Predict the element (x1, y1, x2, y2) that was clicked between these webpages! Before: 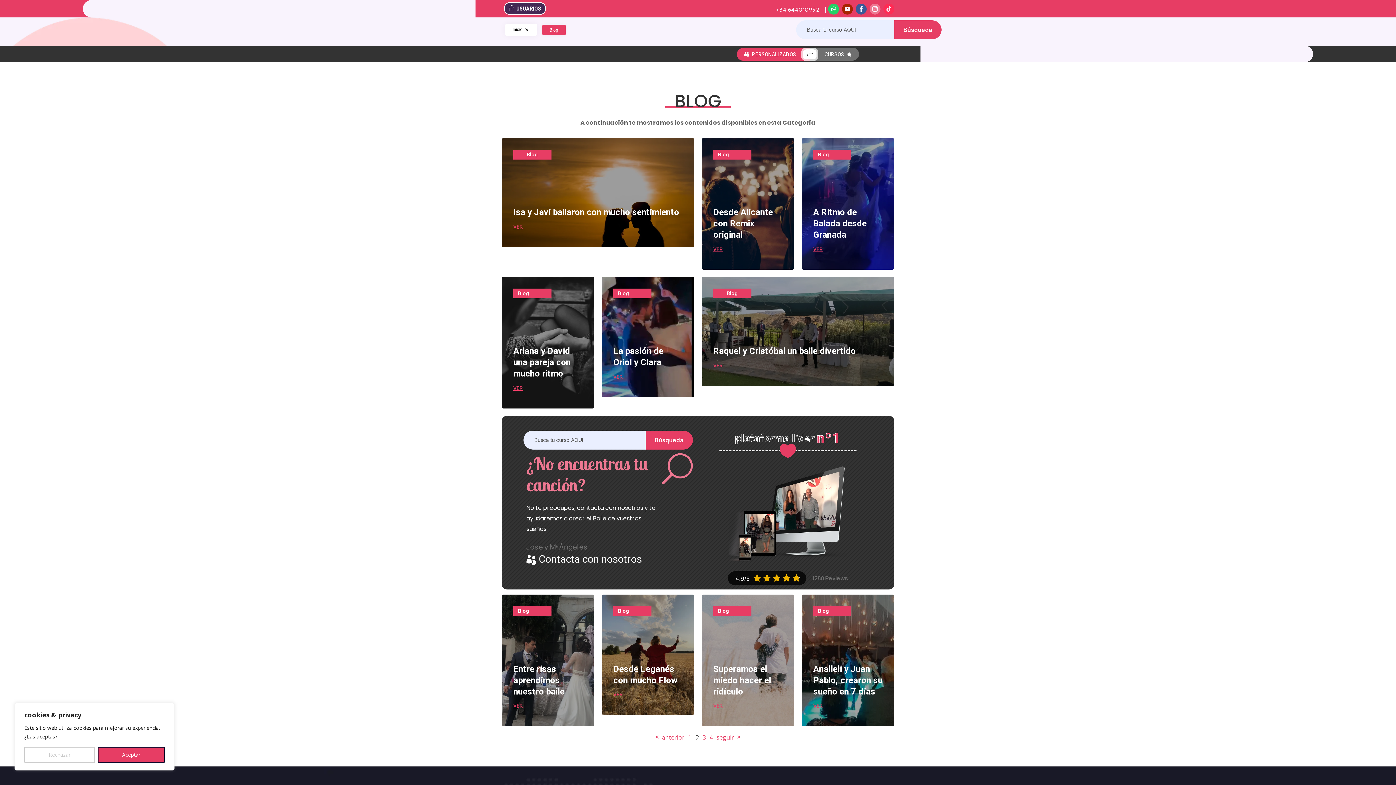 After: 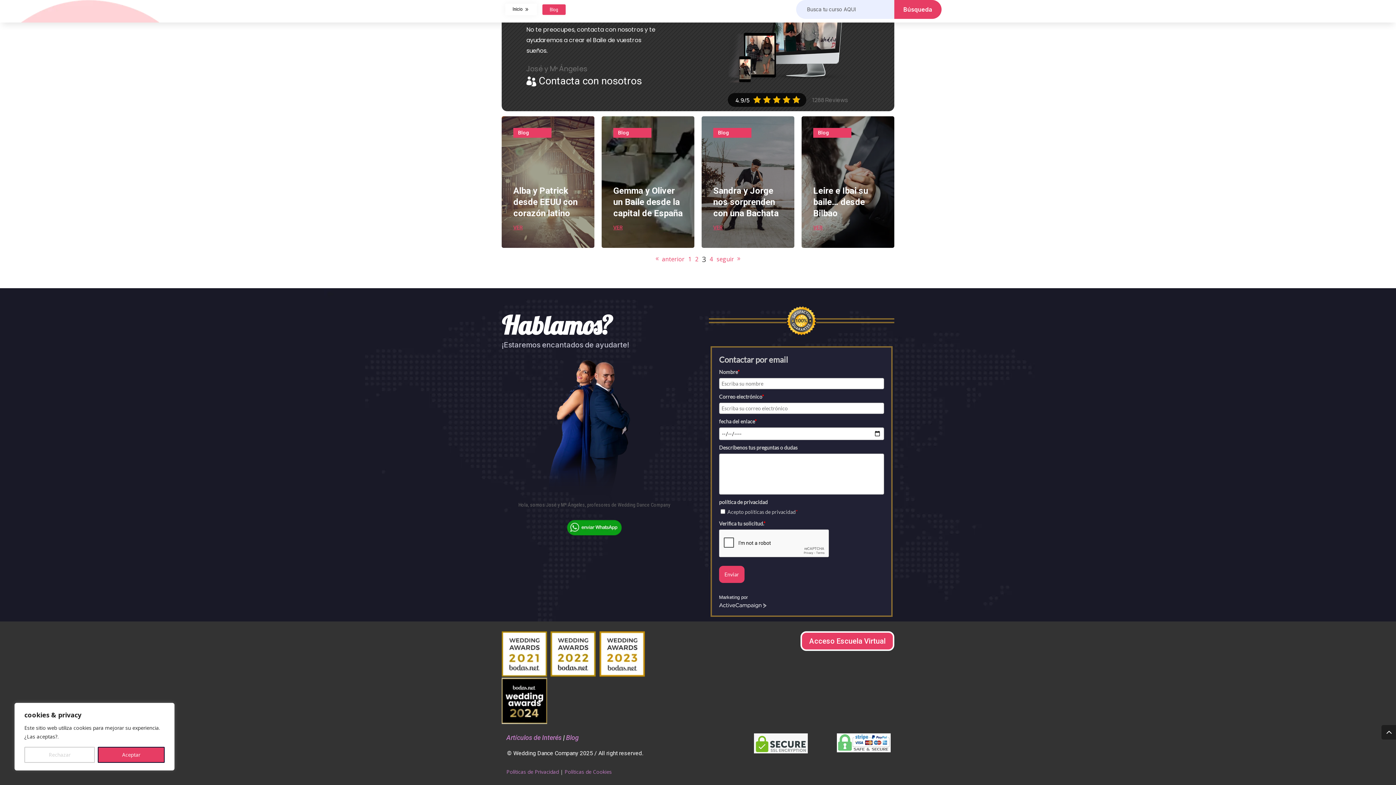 Action: label: 3 bbox: (702, 733, 706, 742)